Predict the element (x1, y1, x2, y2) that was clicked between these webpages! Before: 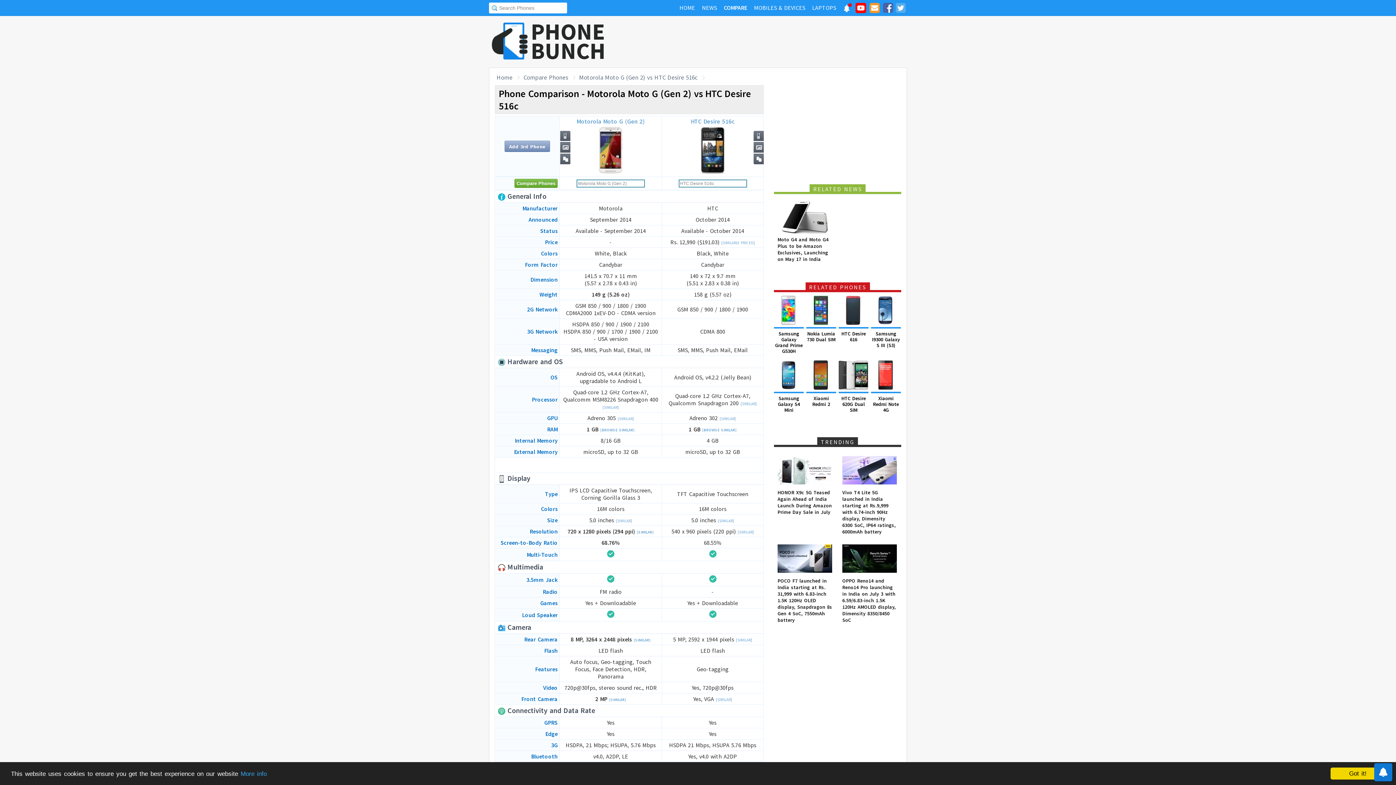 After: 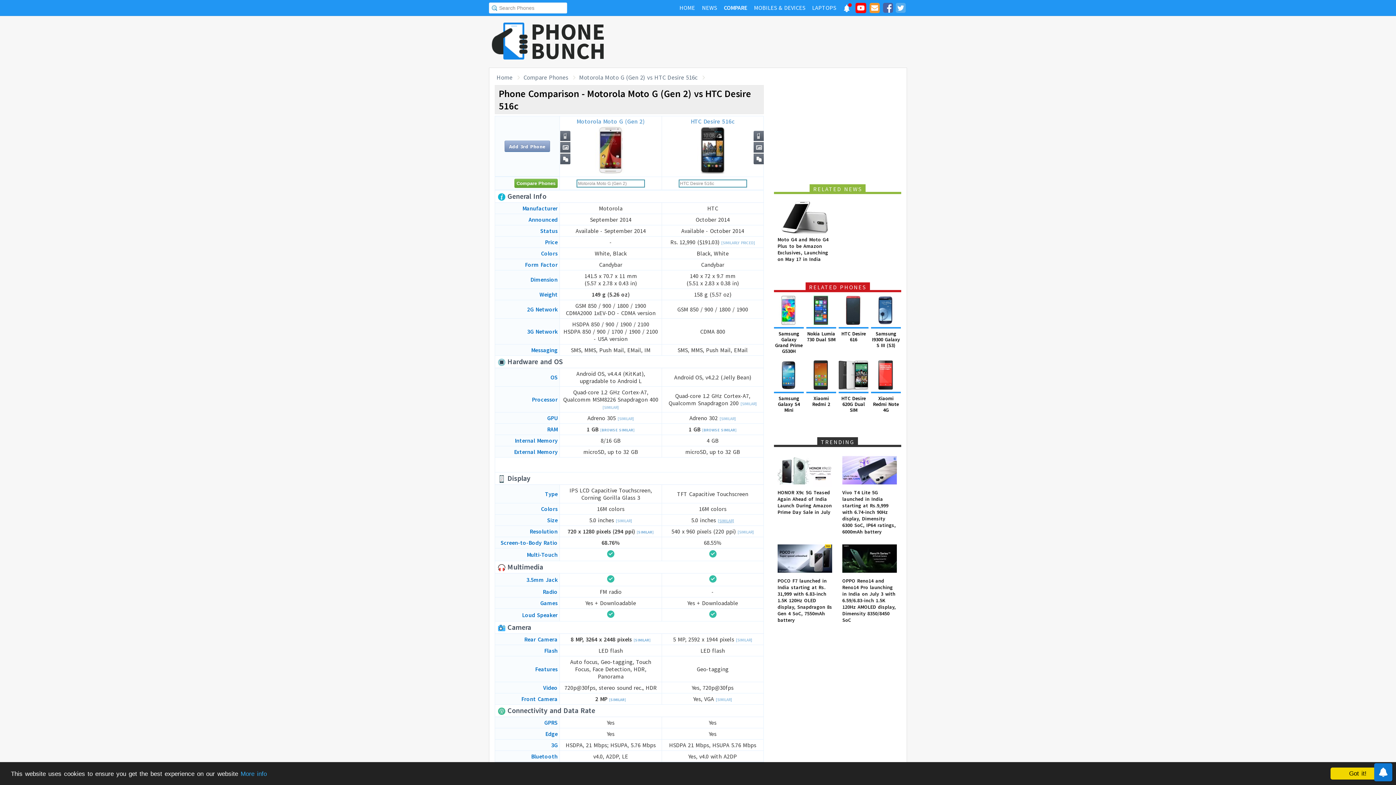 Action: label: [SIMILAR] bbox: (718, 518, 734, 523)